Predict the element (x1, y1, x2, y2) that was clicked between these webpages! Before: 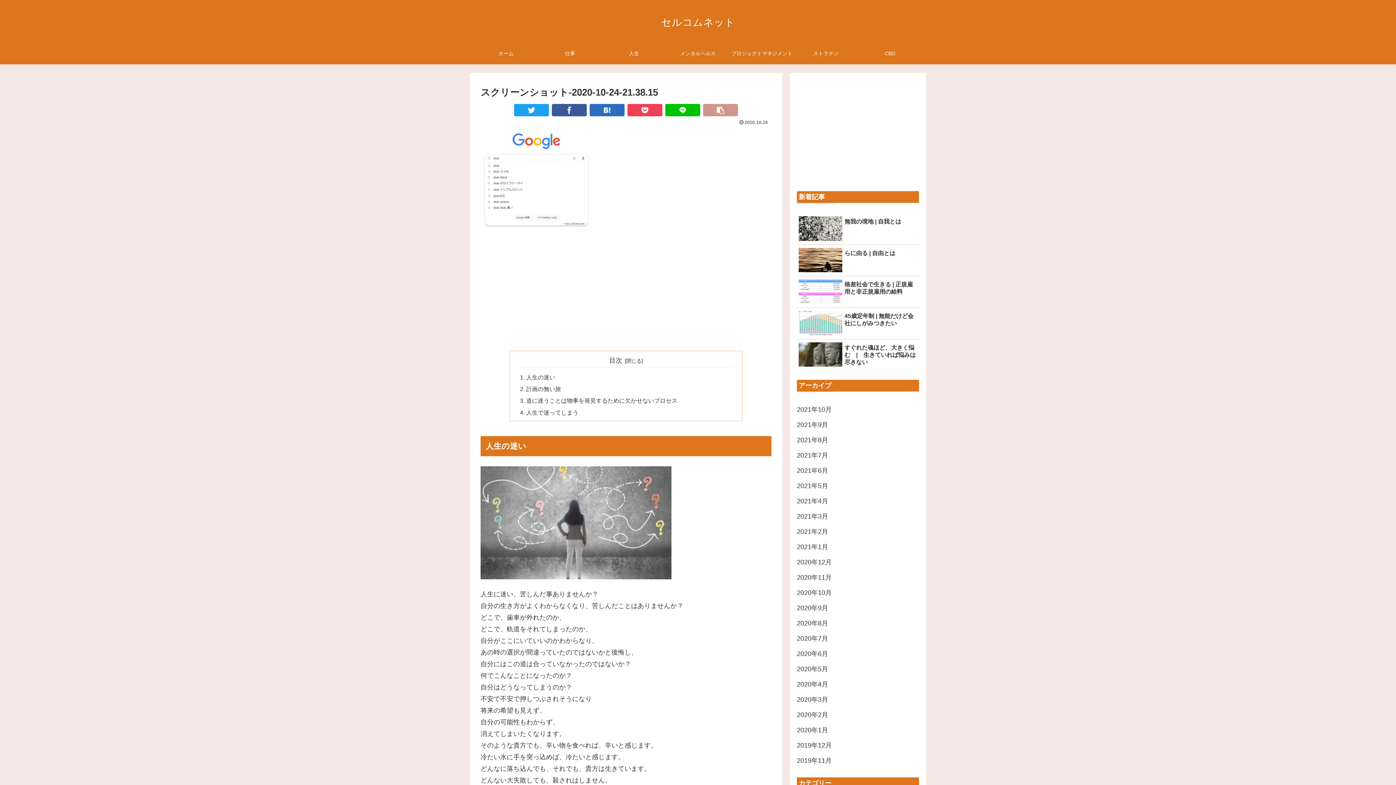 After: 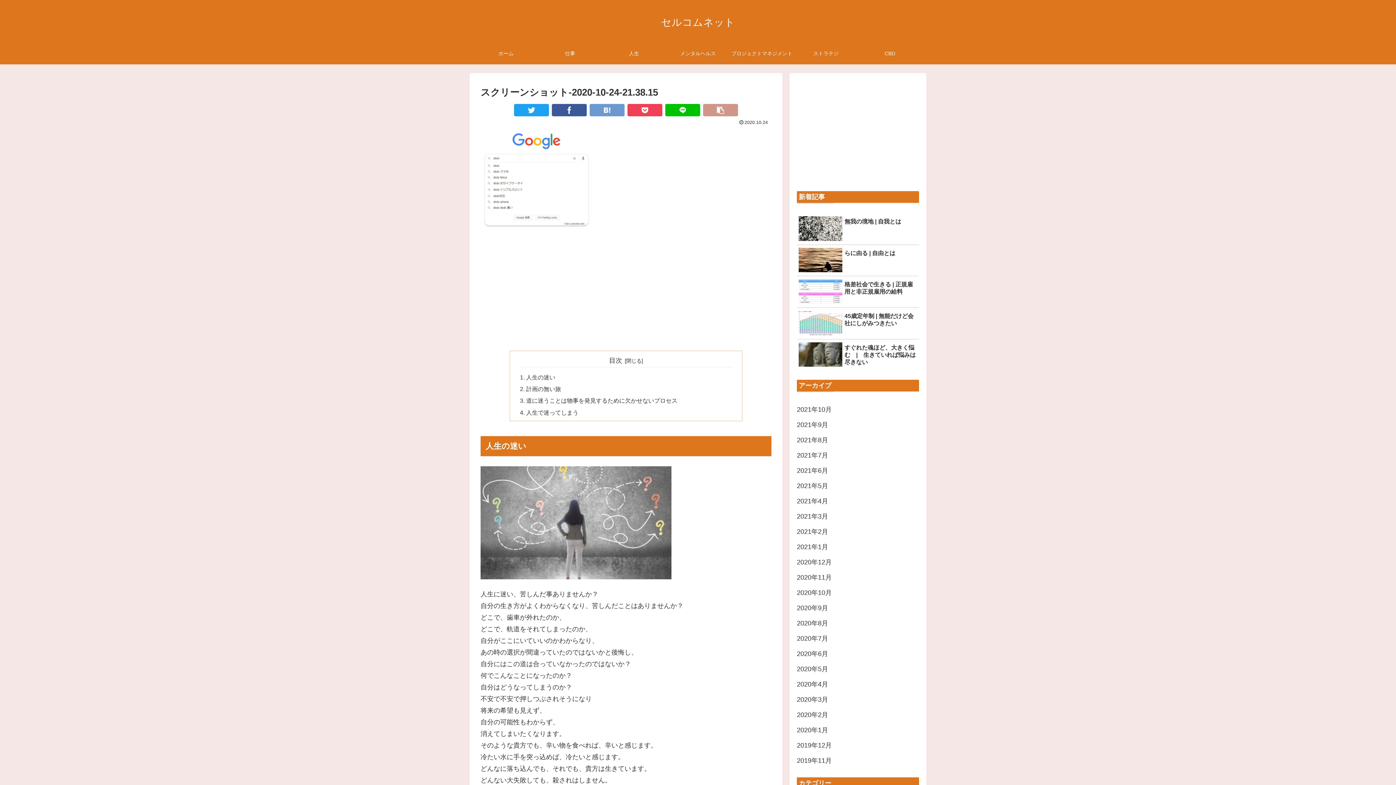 Action: bbox: (589, 103, 624, 116)